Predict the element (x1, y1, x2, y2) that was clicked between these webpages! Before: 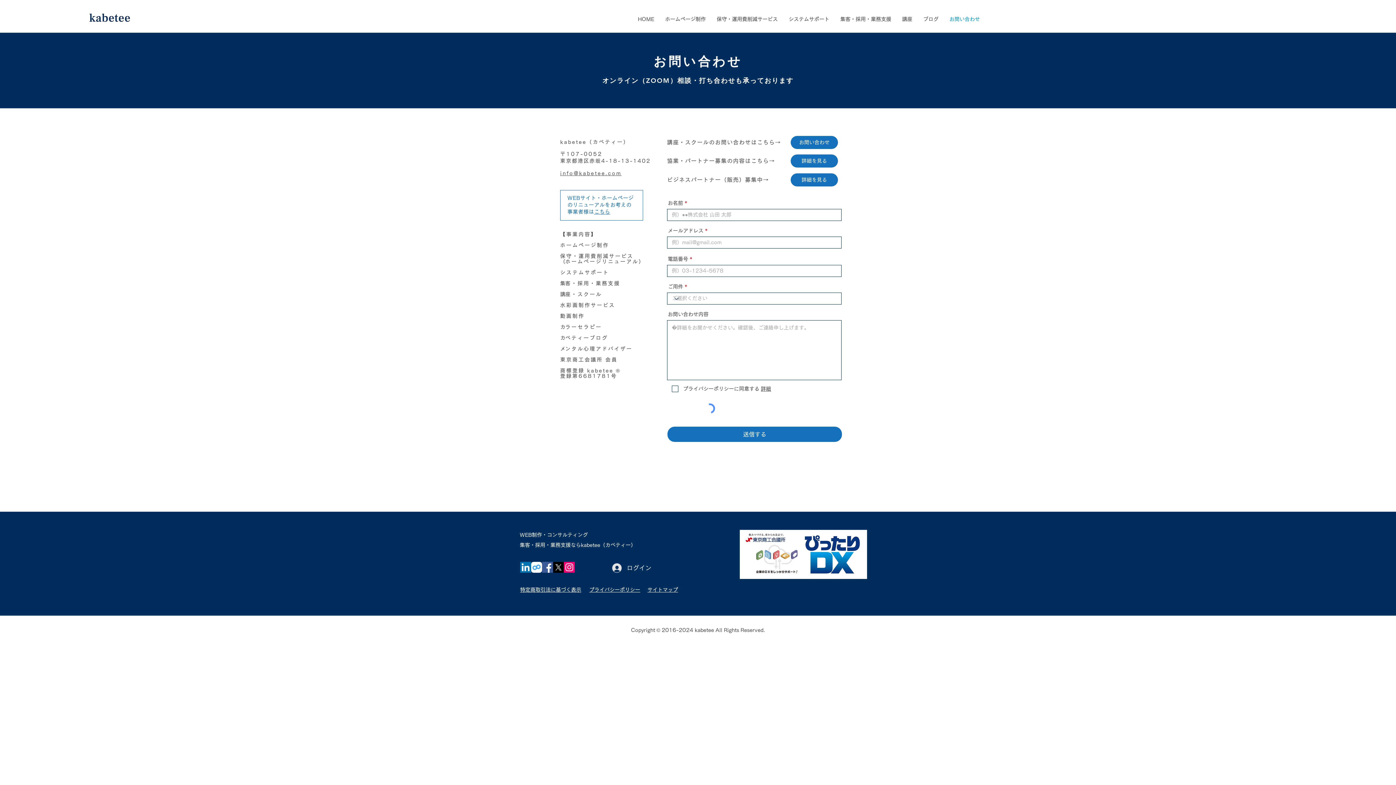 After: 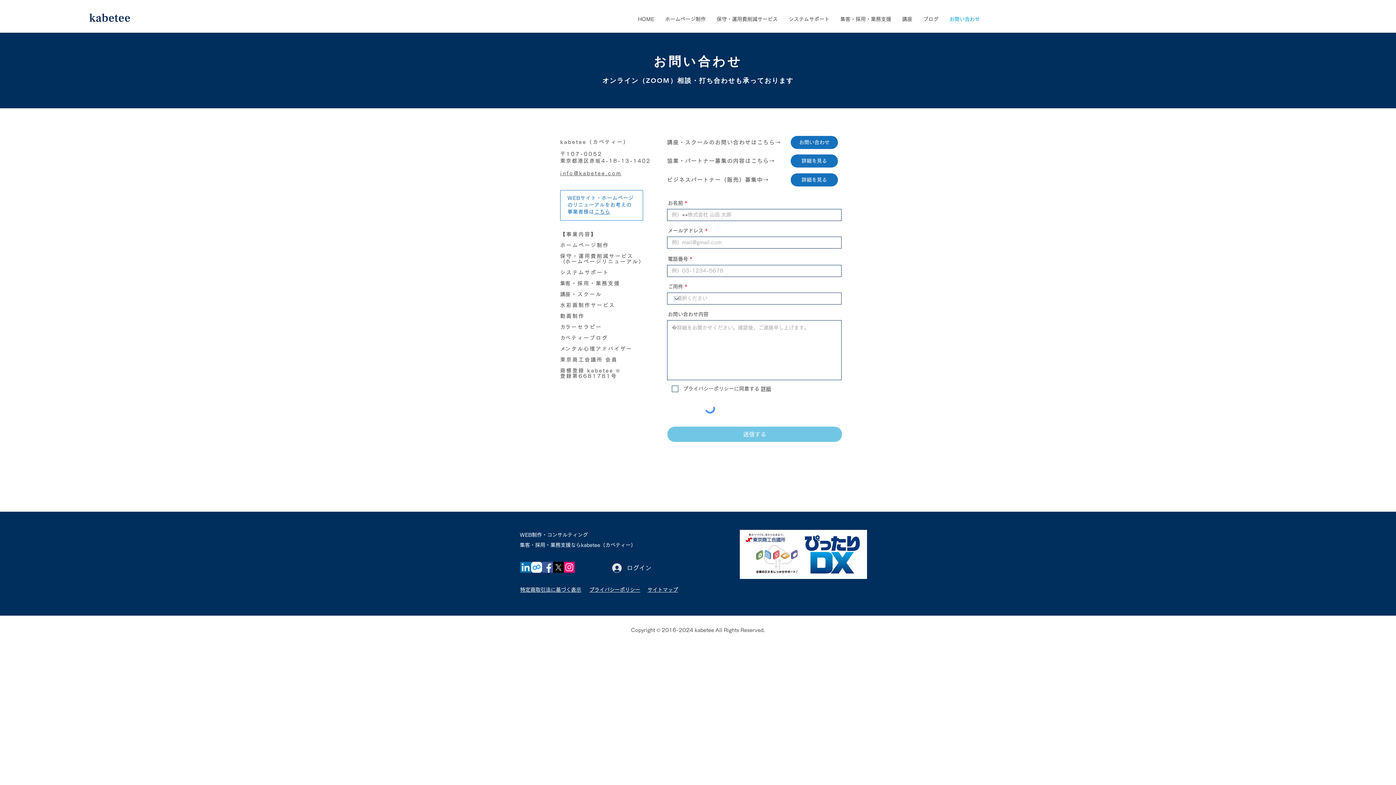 Action: bbox: (667, 426, 842, 442) label: 送信する